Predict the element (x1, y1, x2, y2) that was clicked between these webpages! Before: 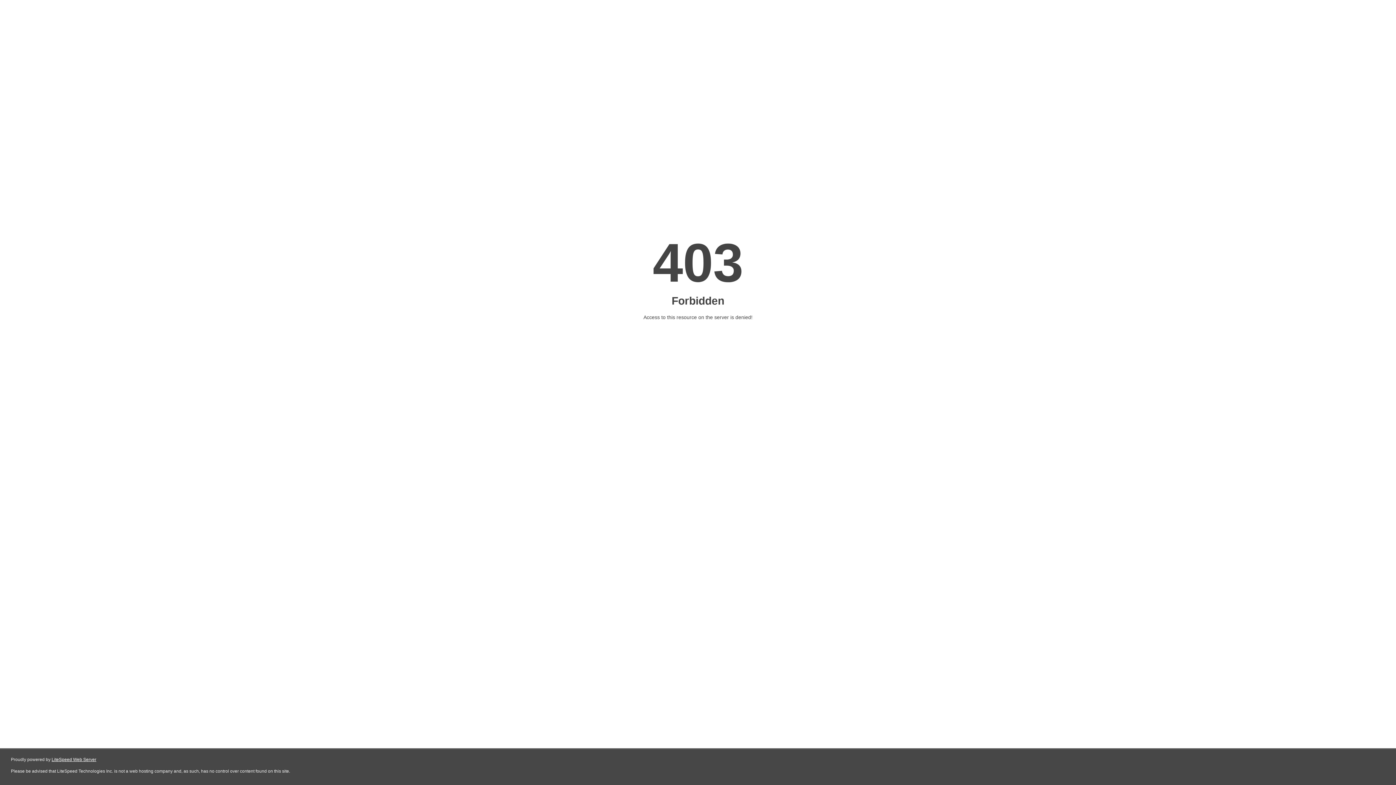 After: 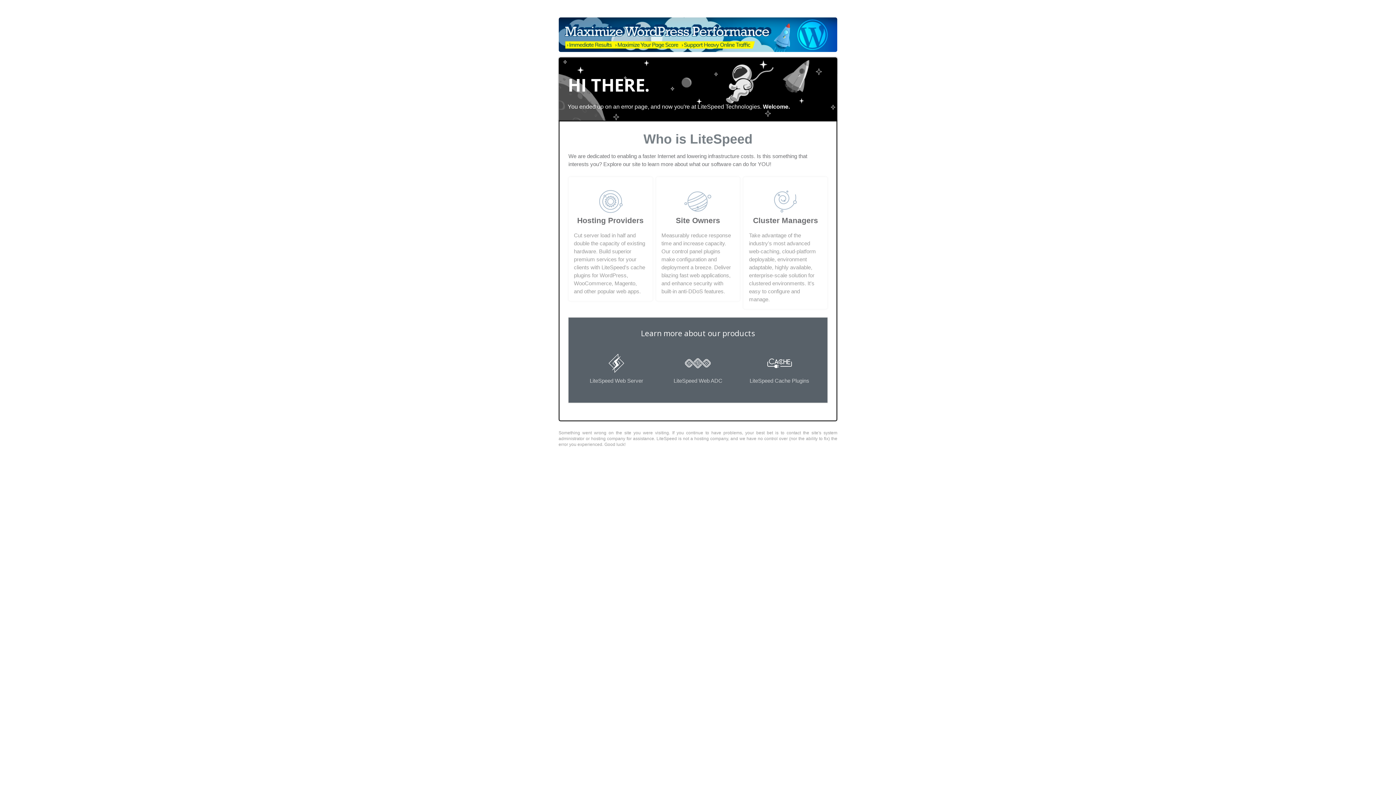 Action: label: LiteSpeed Web Server bbox: (51, 757, 96, 762)